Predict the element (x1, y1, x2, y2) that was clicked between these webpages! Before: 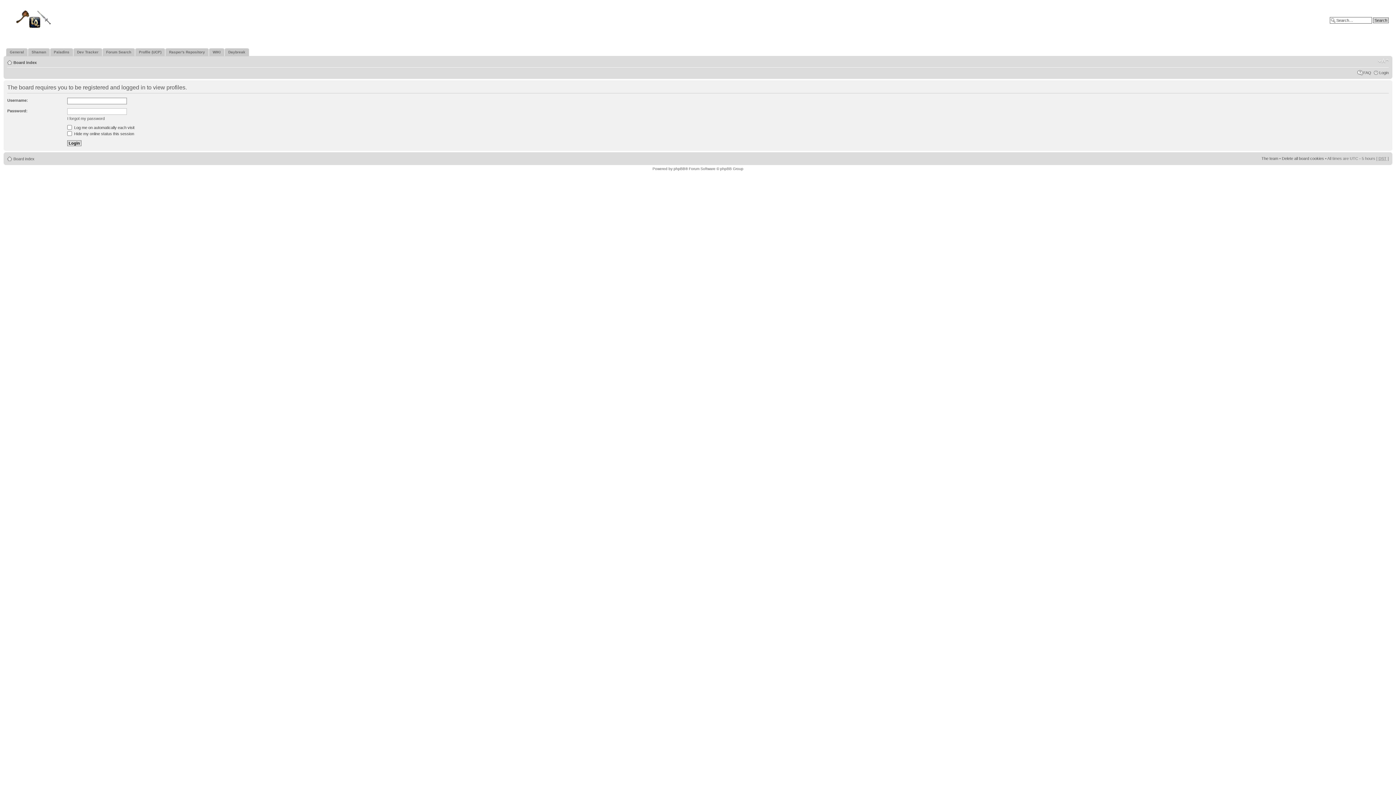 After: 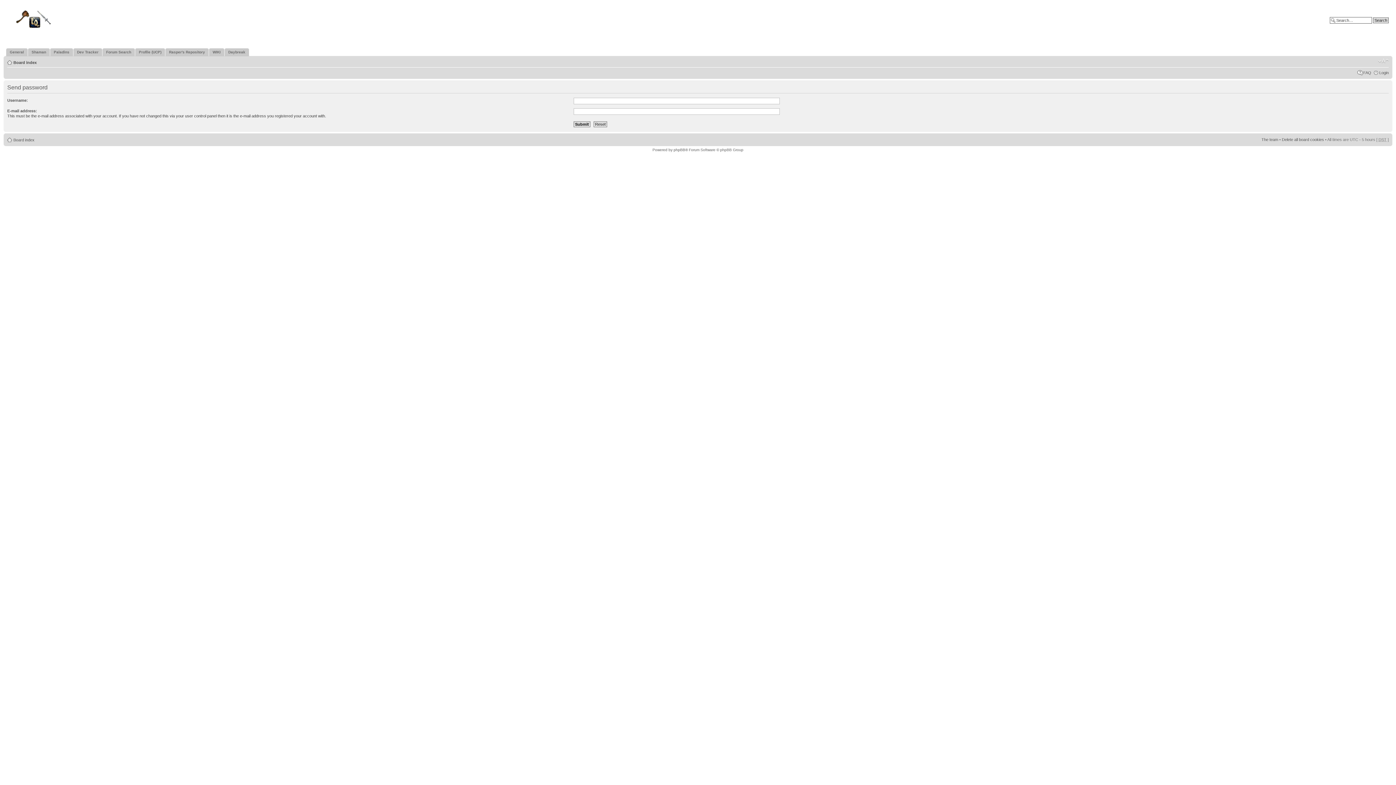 Action: bbox: (67, 116, 104, 120) label: I forgot my password